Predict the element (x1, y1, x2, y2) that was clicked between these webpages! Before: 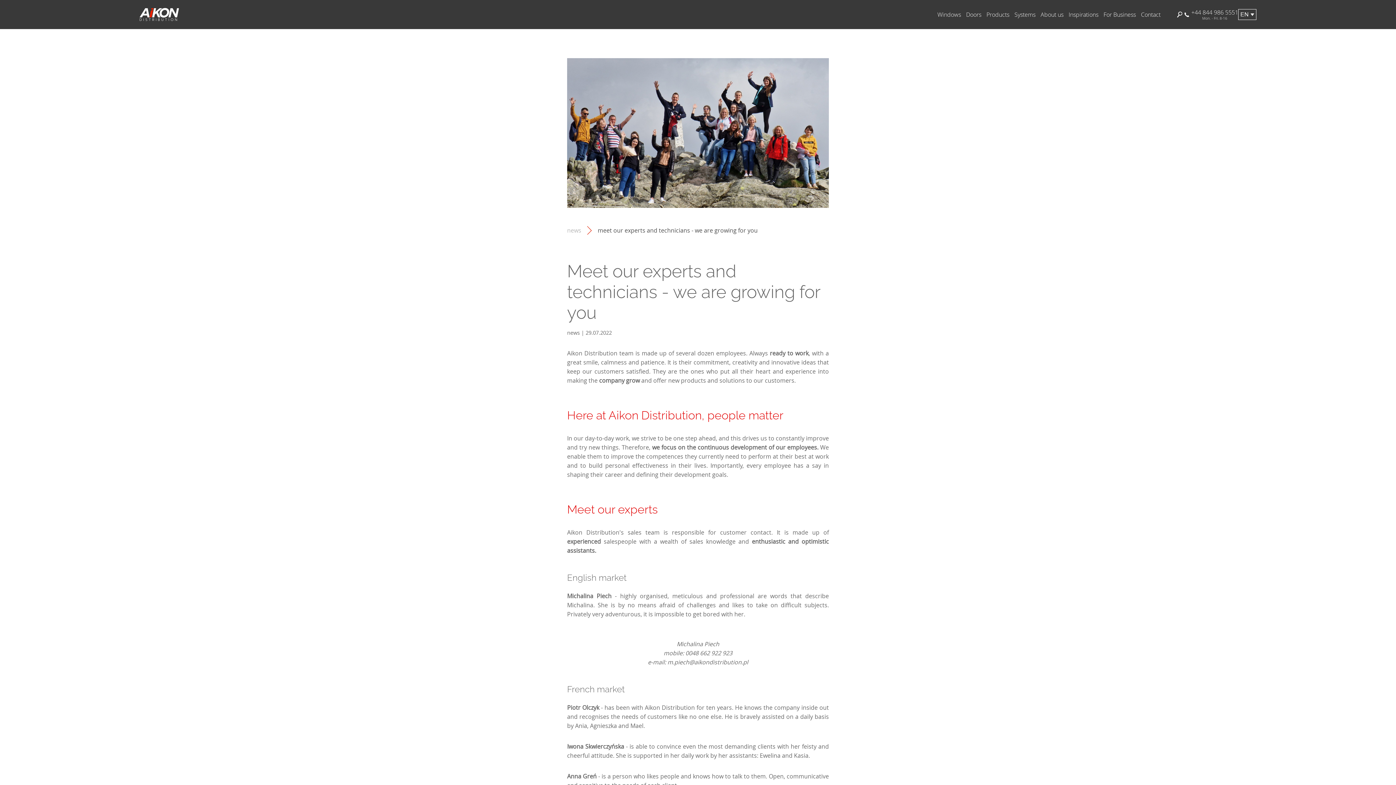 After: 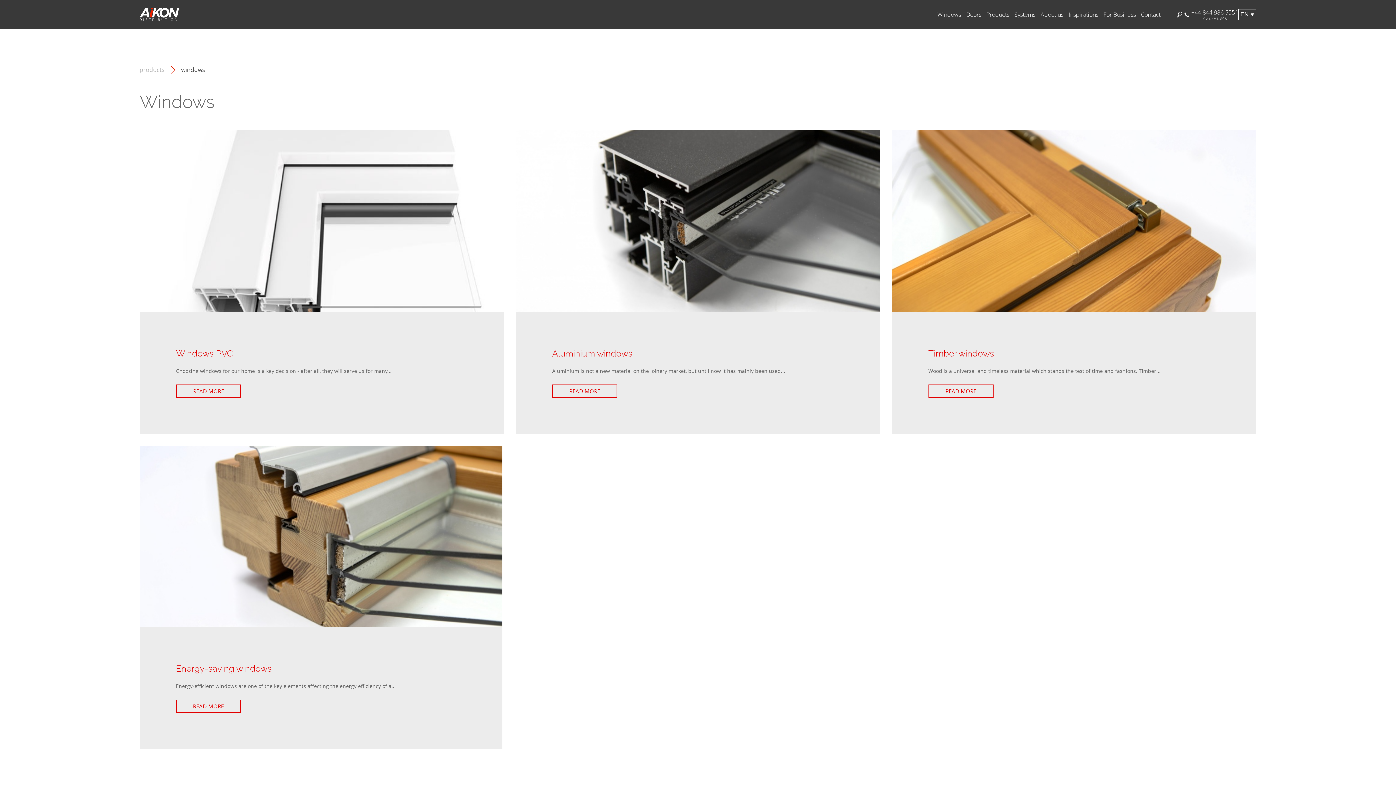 Action: bbox: (937, 11, 961, 18) label: Windows